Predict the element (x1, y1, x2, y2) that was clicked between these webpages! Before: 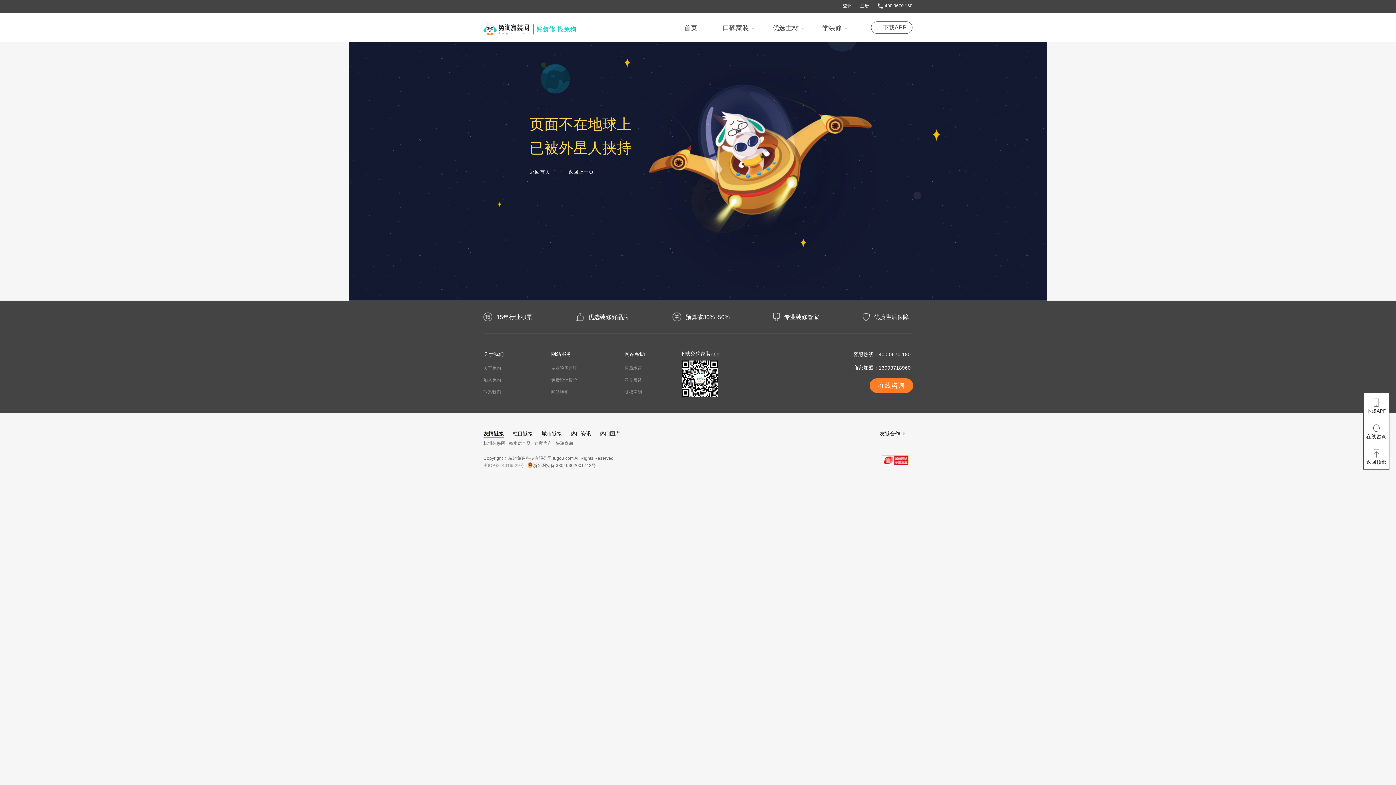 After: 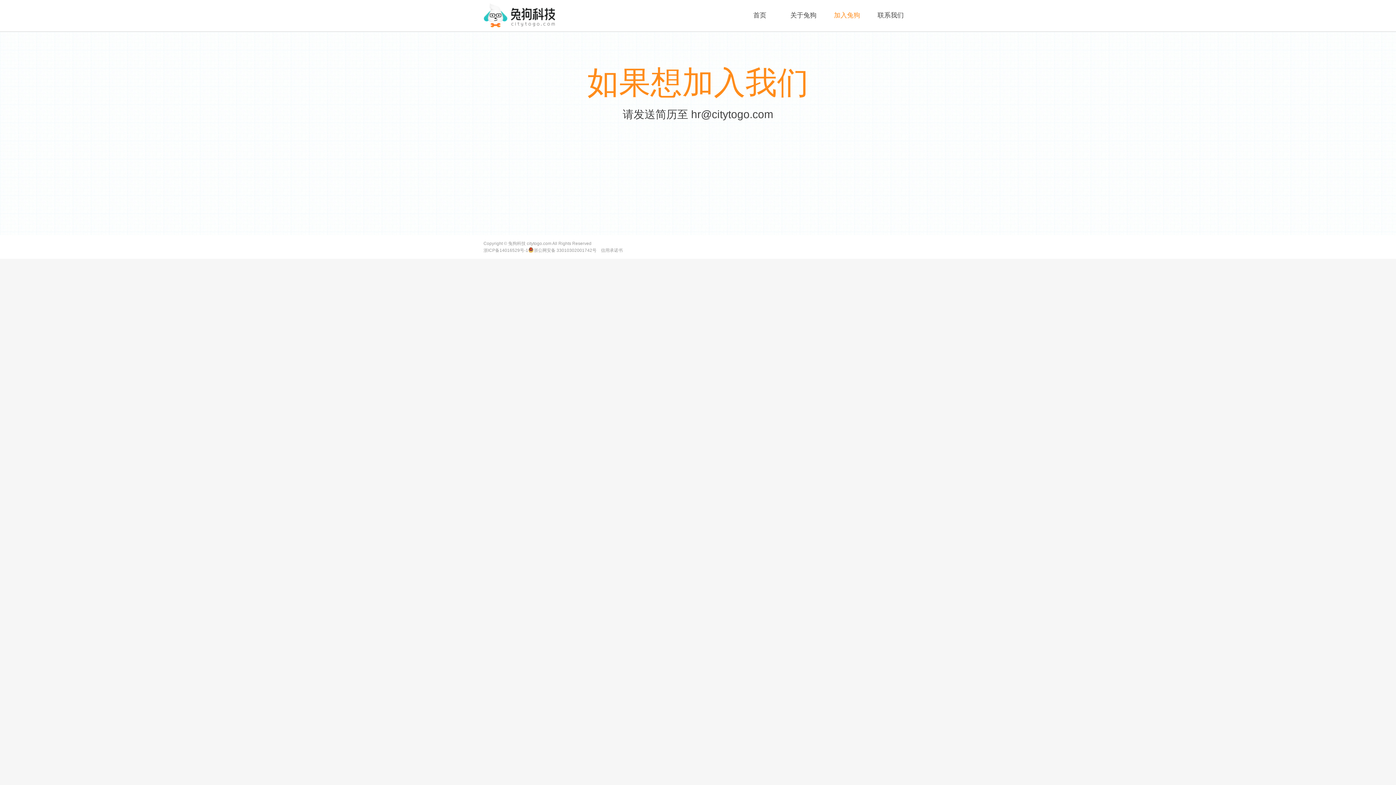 Action: bbox: (483, 377, 501, 383) label: 加入兔狗